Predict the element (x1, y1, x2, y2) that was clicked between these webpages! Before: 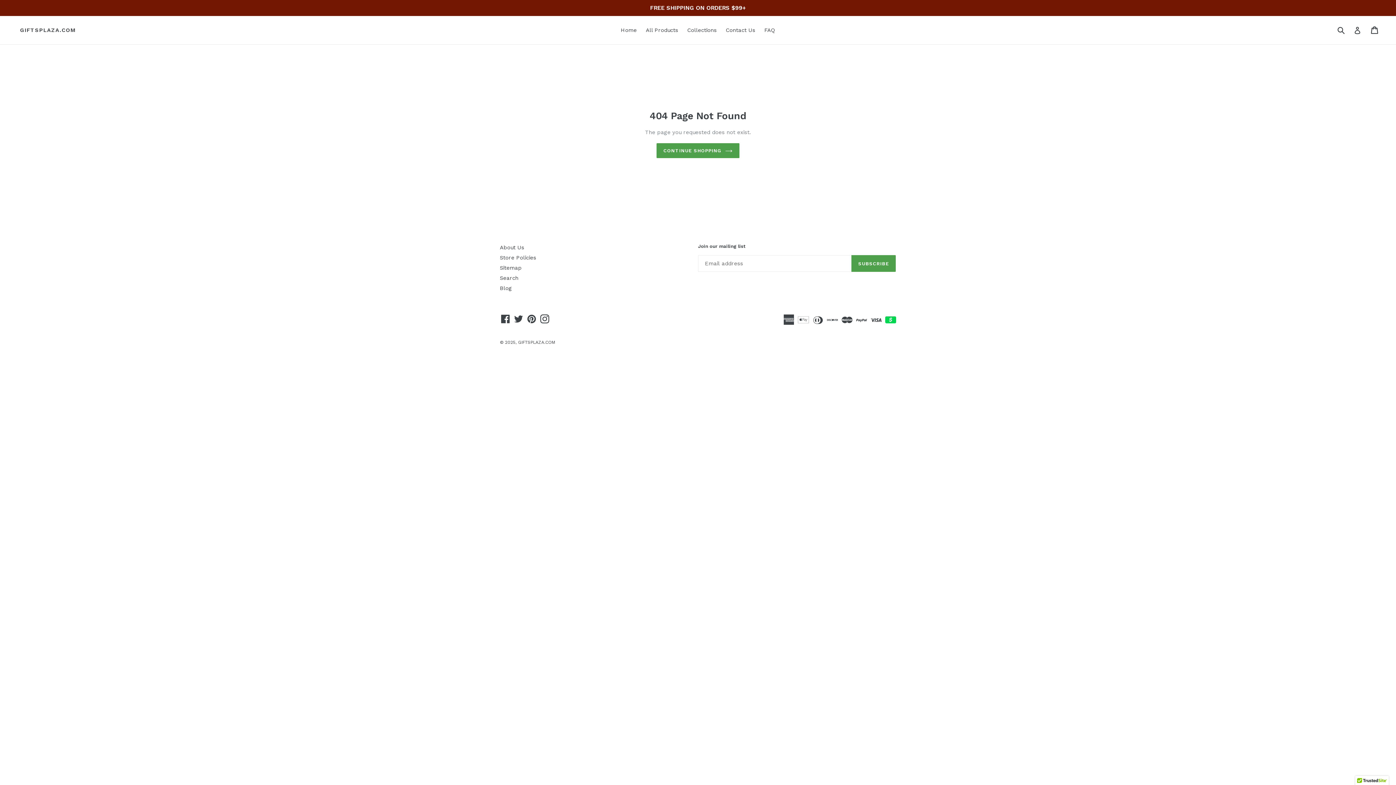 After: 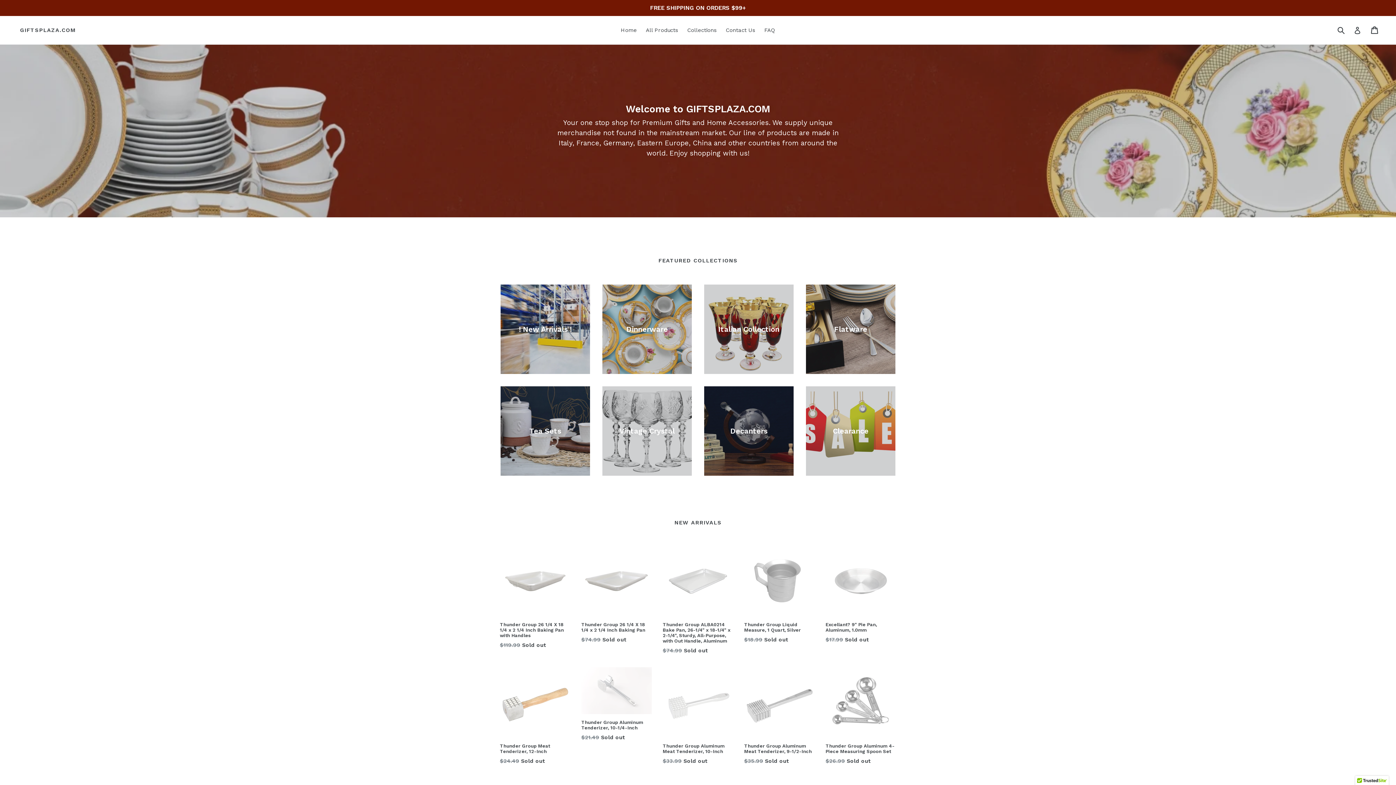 Action: label: Home bbox: (617, 25, 640, 35)